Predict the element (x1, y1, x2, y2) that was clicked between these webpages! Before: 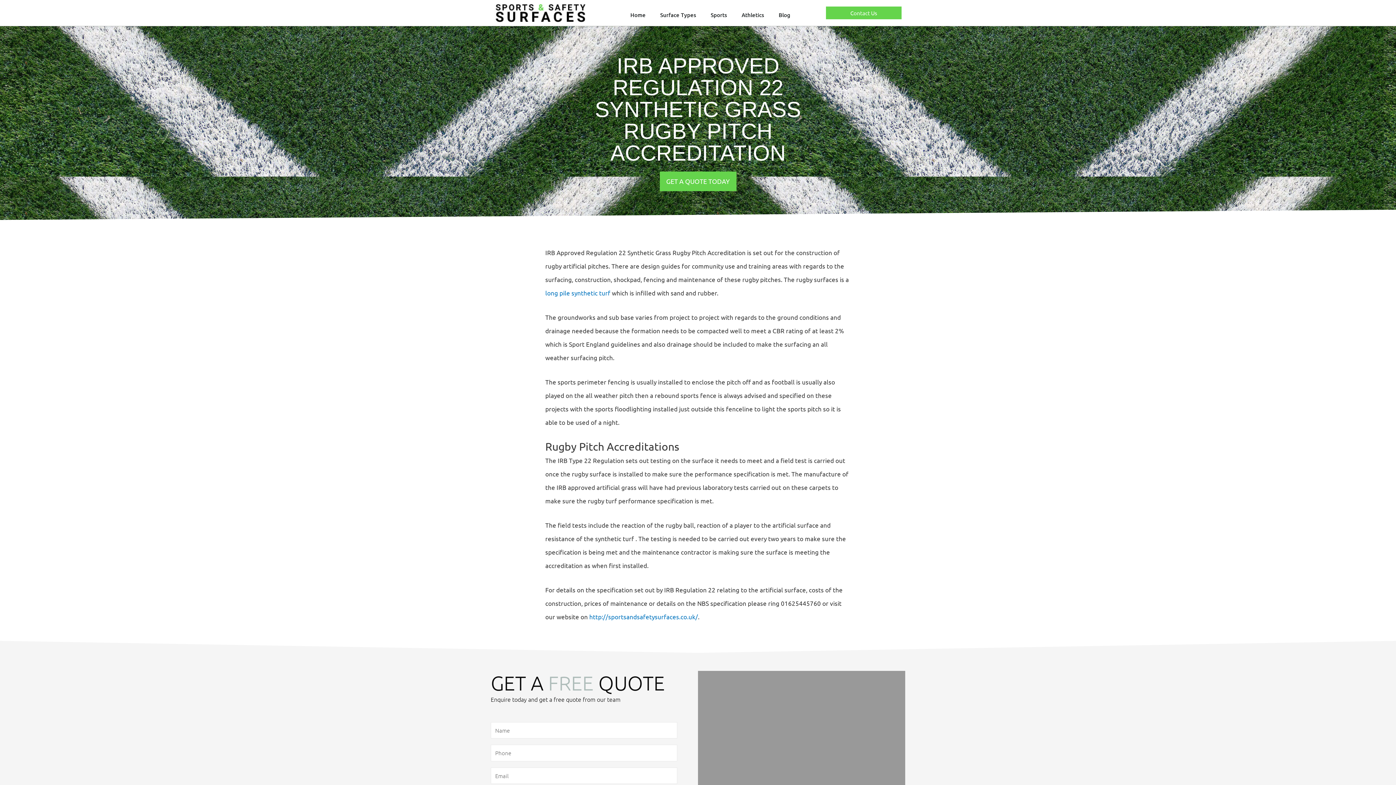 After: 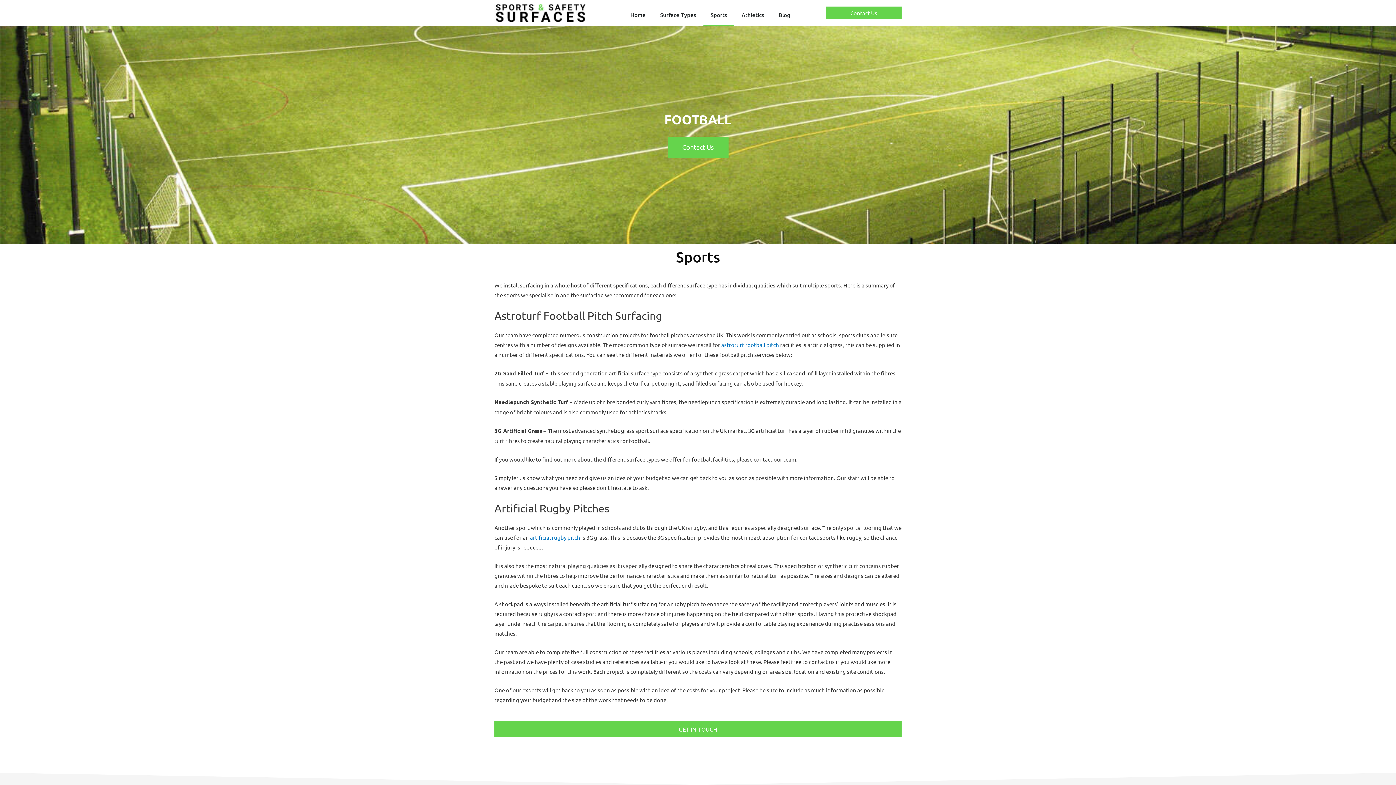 Action: bbox: (703, 3, 734, 25) label: Sports